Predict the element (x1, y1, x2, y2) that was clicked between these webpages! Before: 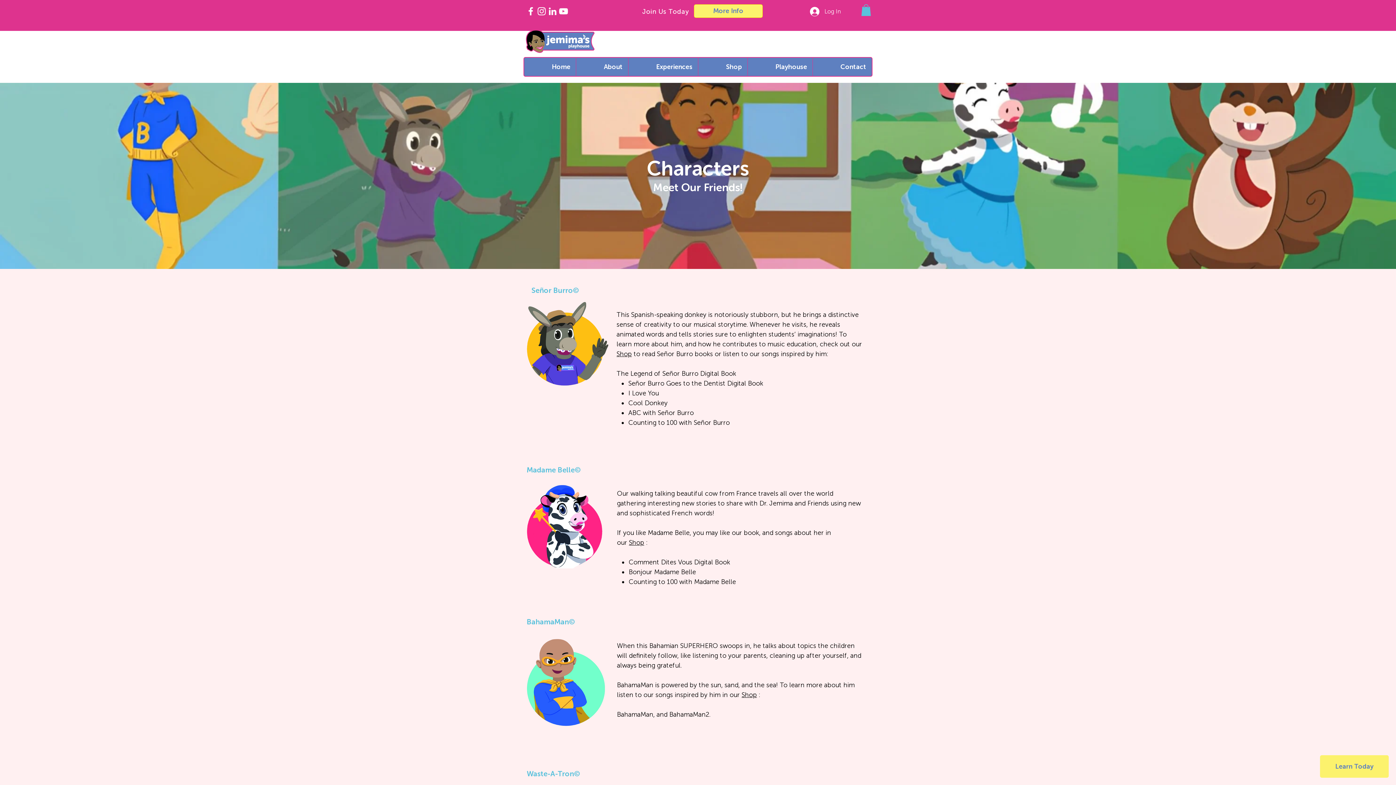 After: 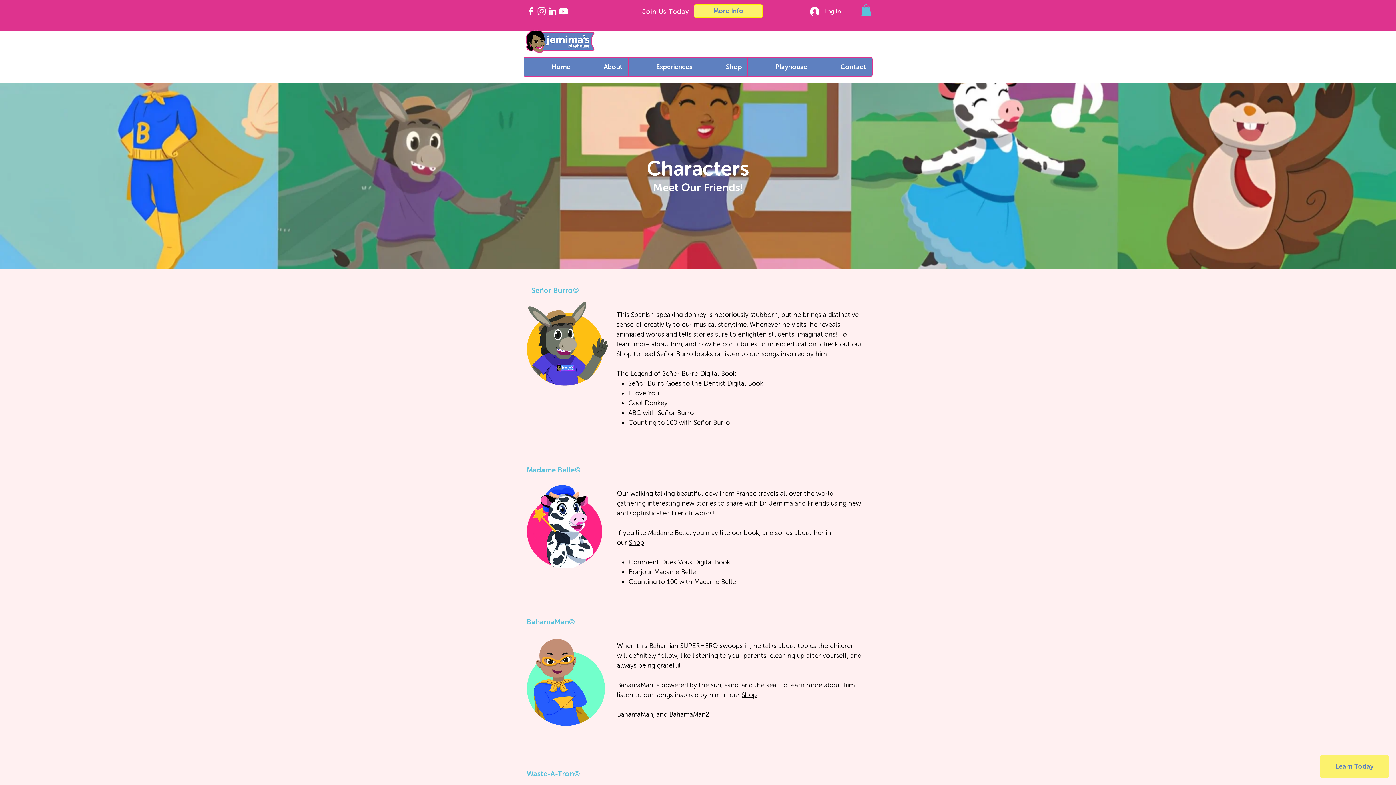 Action: bbox: (698, 57, 747, 76) label: Shop